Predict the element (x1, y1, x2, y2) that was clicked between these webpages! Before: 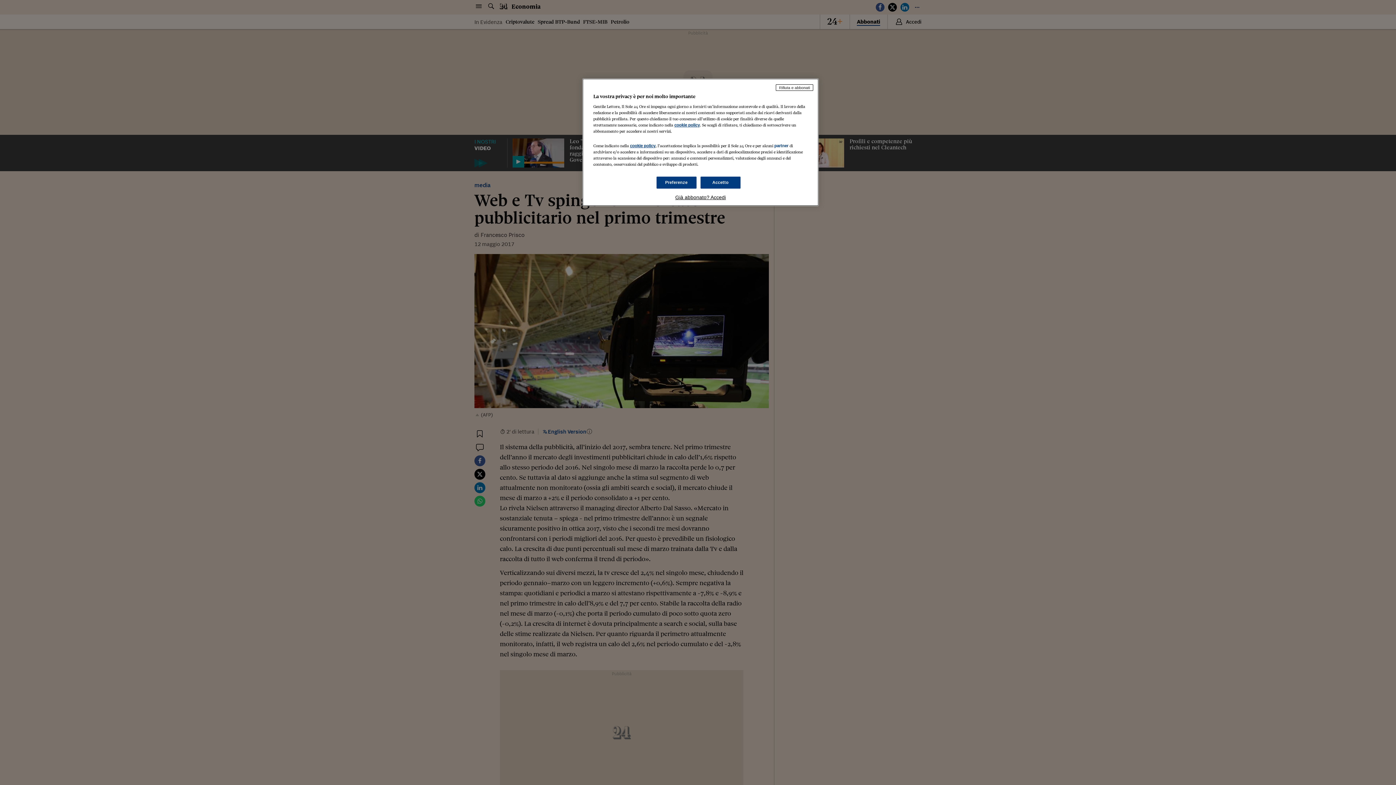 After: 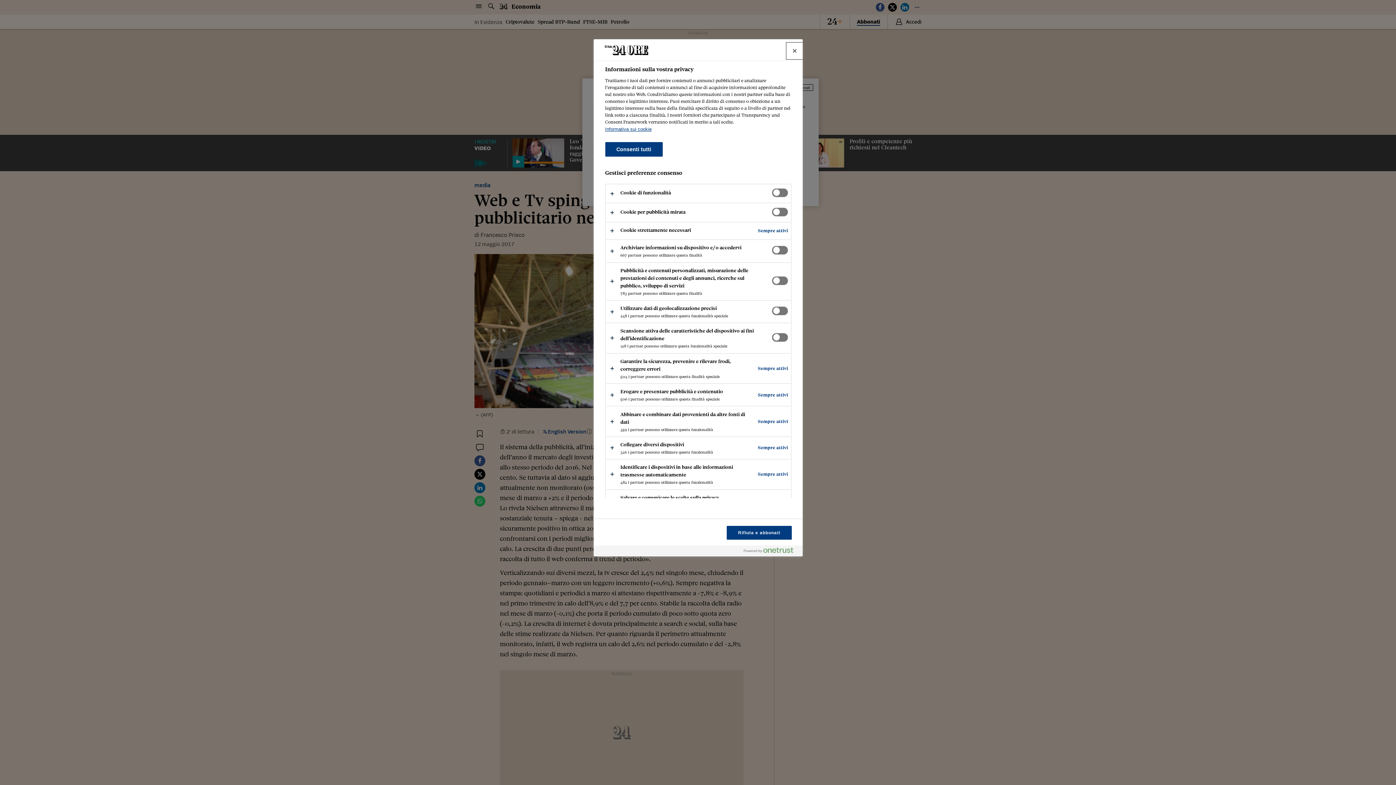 Action: bbox: (656, 176, 696, 188) label: Preferenze